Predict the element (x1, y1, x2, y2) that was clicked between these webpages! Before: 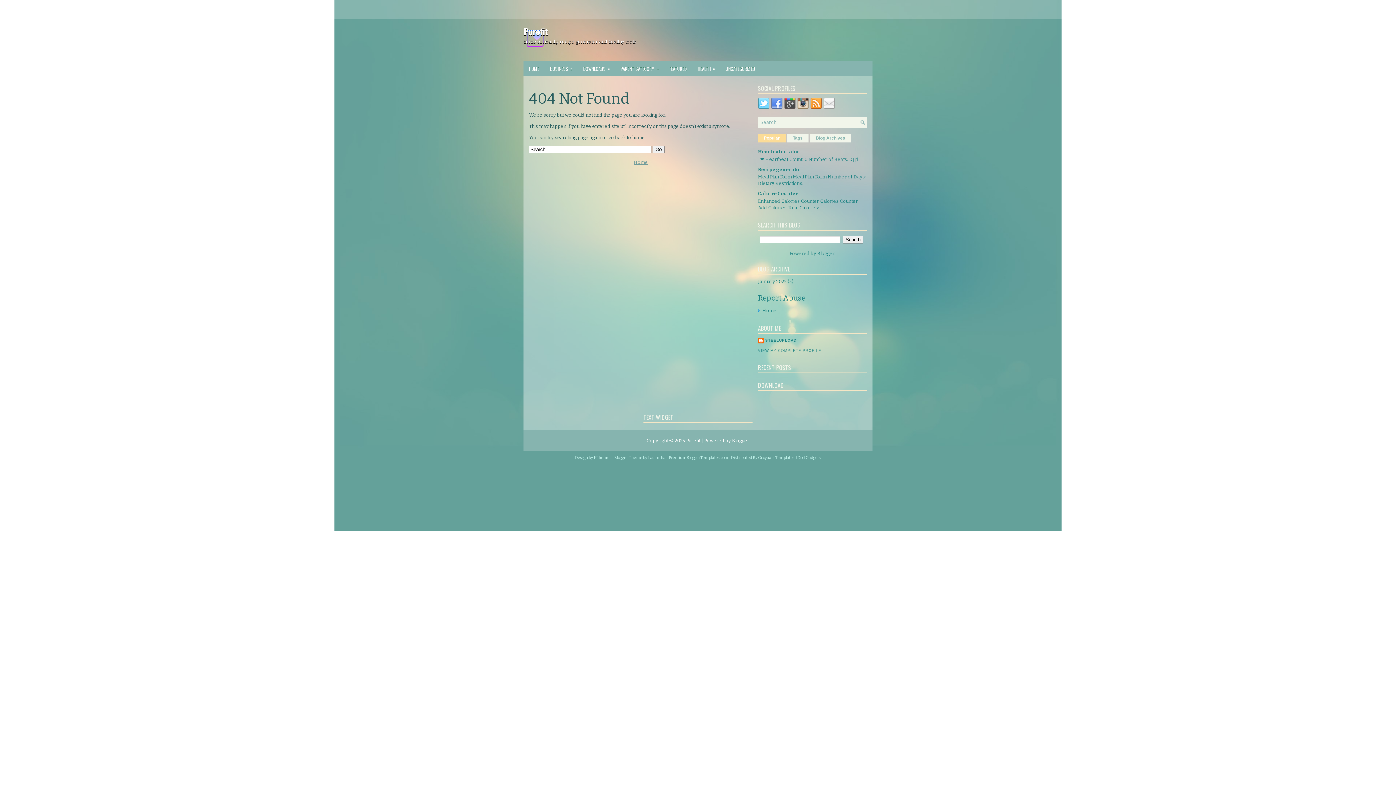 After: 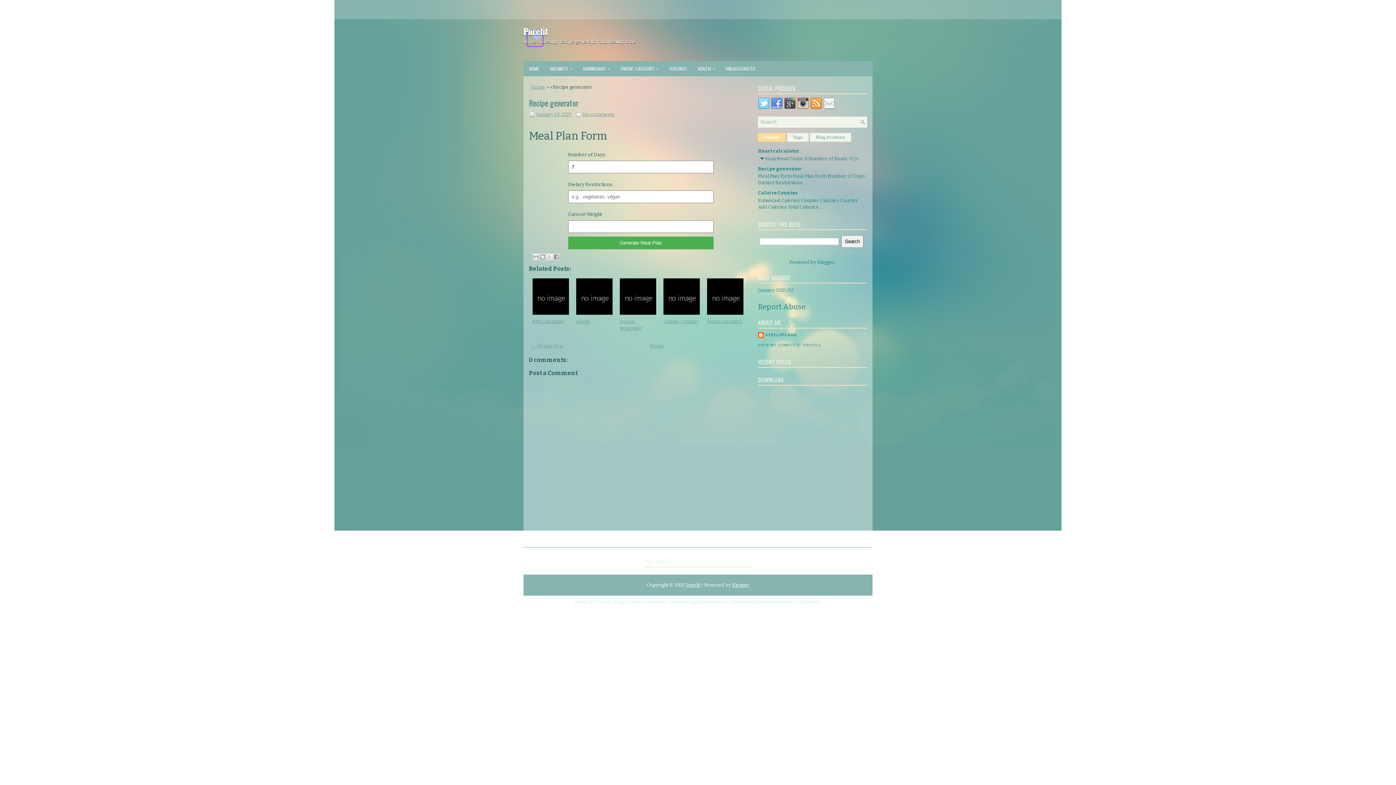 Action: label: Recipe generator bbox: (758, 166, 801, 172)